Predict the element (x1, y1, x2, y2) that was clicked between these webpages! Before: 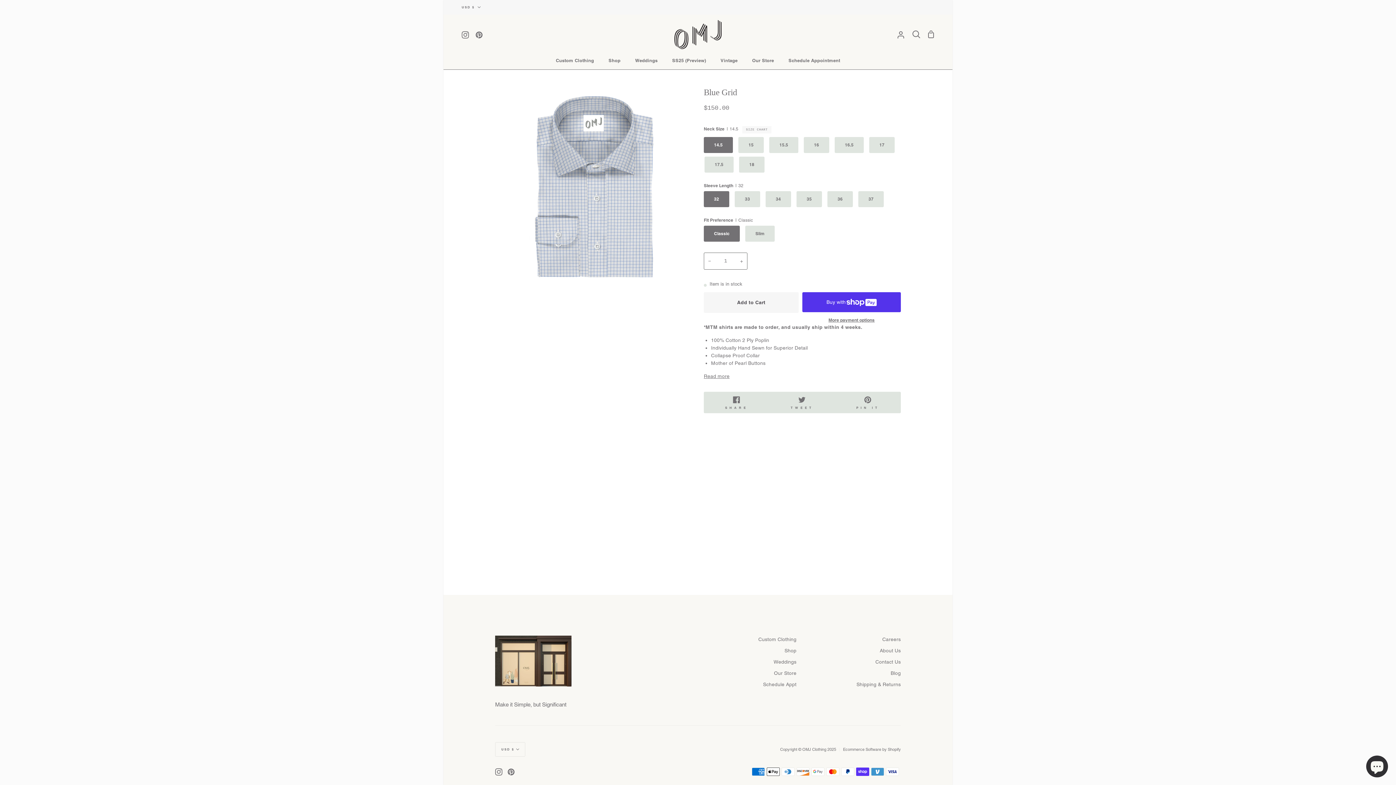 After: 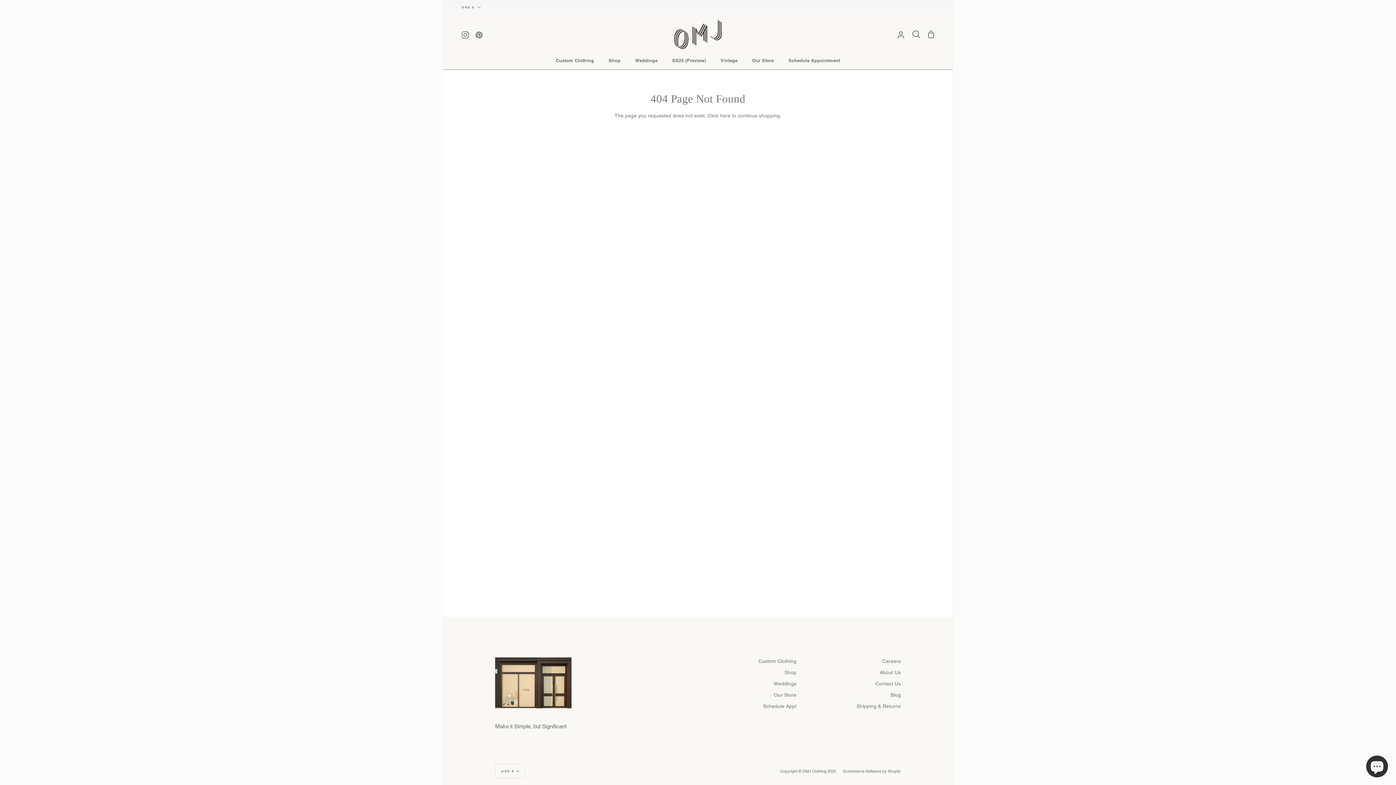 Action: label: Contact Us bbox: (875, 659, 901, 666)